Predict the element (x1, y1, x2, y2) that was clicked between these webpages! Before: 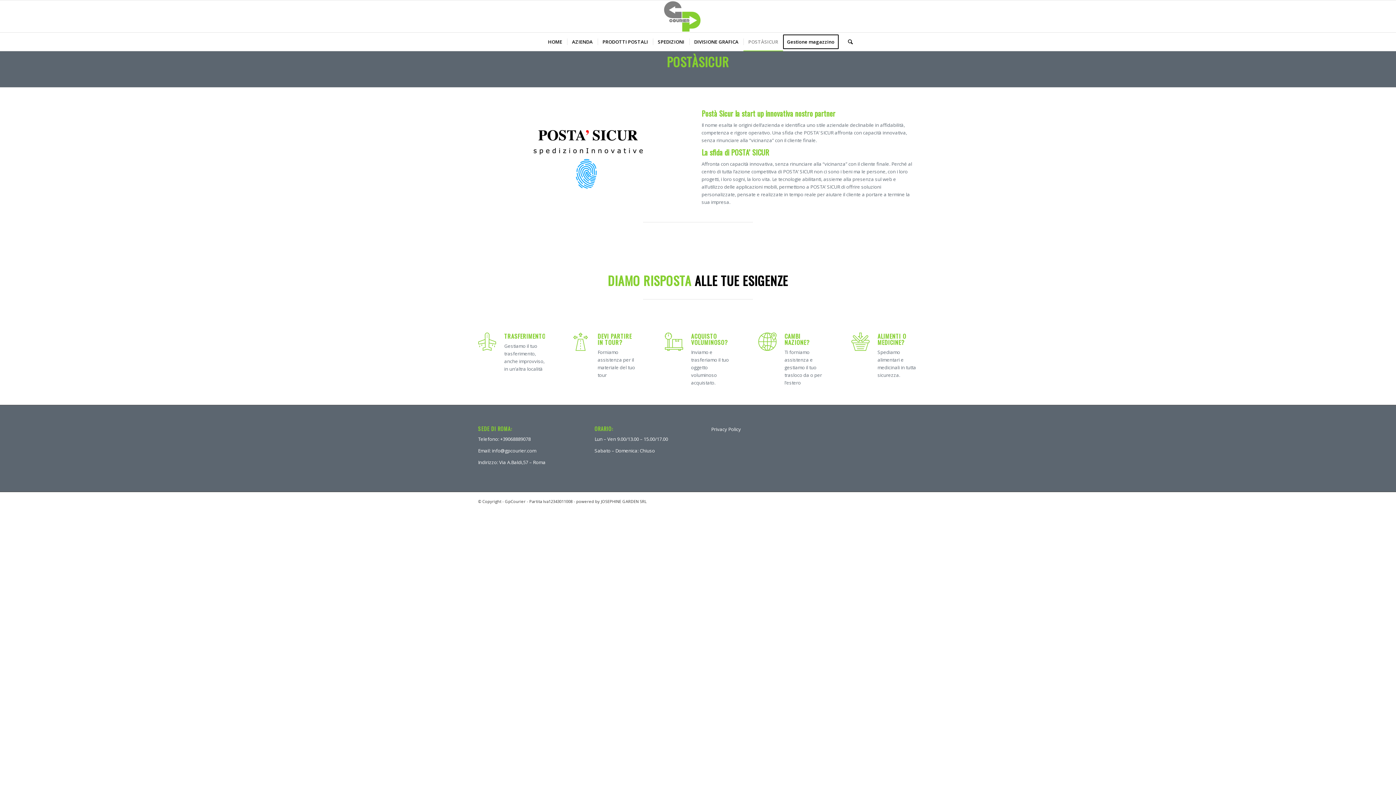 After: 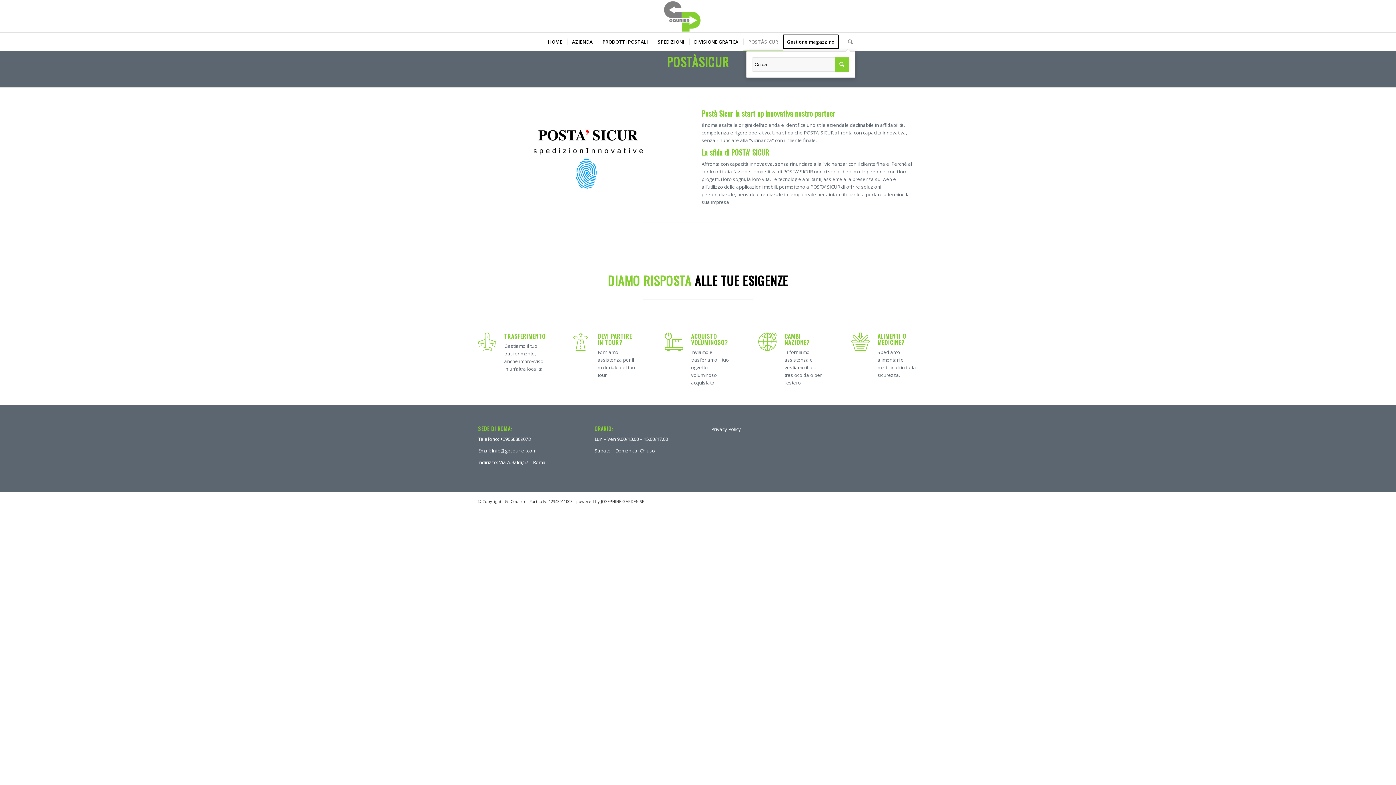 Action: bbox: (843, 32, 852, 50) label: Cerca